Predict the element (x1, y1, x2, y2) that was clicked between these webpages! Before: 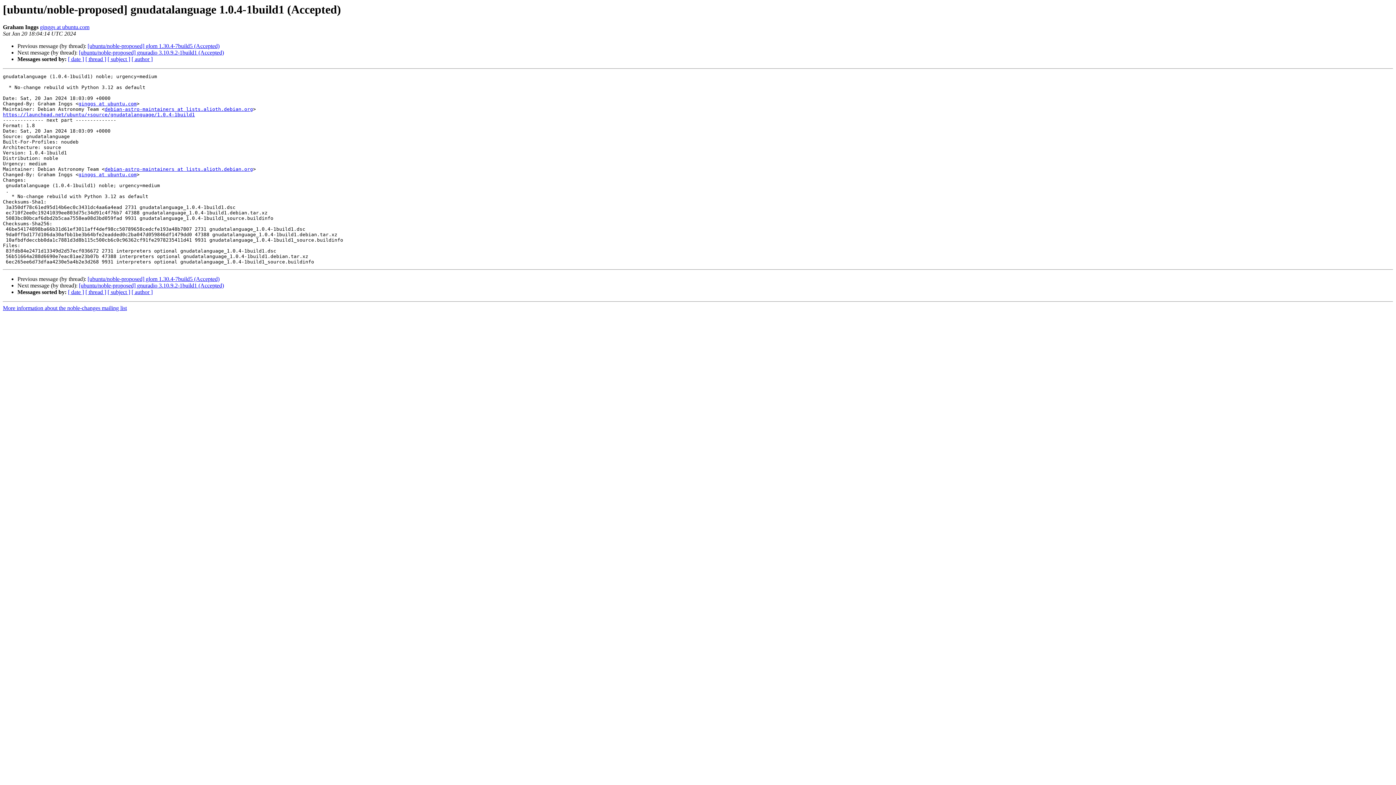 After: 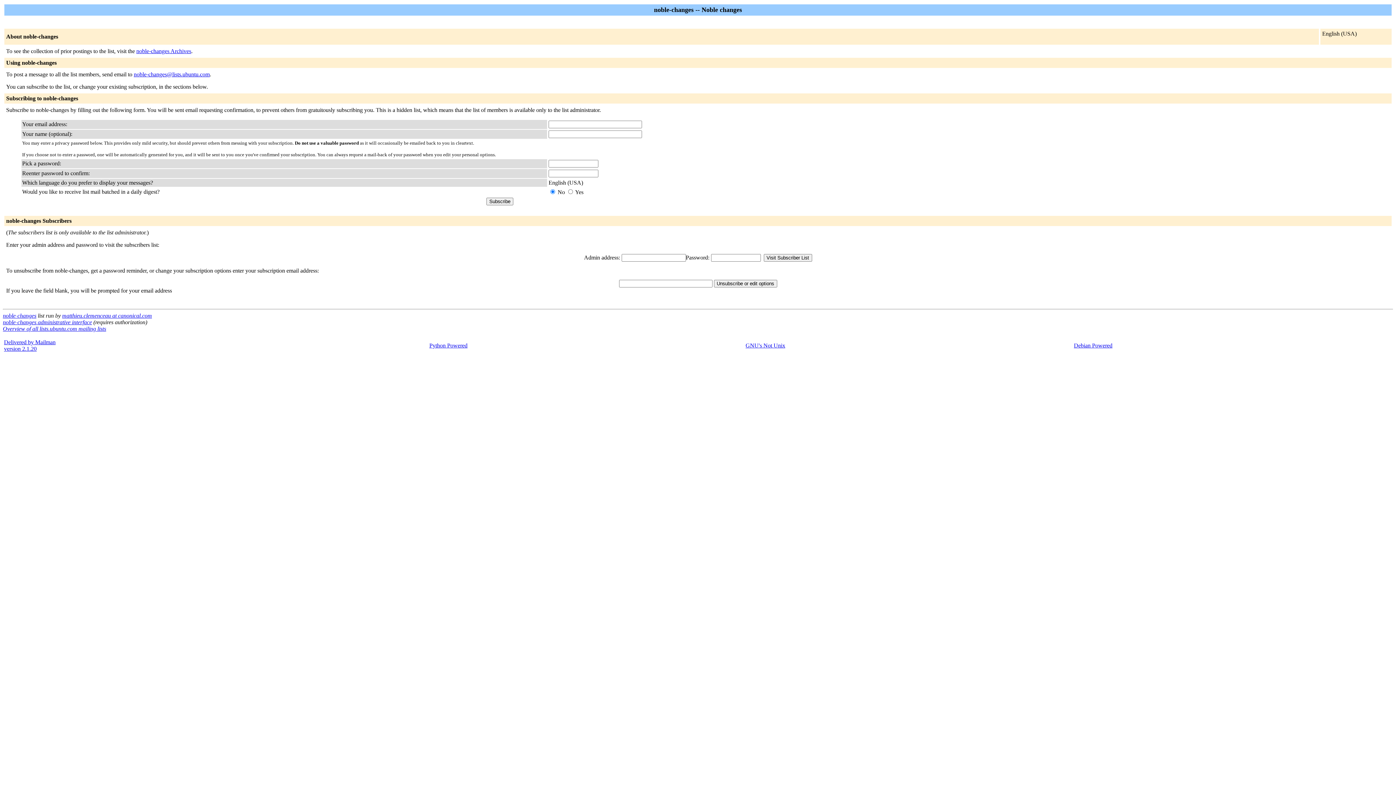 Action: bbox: (104, 106, 253, 112) label: debian-astro-maintainers at lists.alioth.debian.org